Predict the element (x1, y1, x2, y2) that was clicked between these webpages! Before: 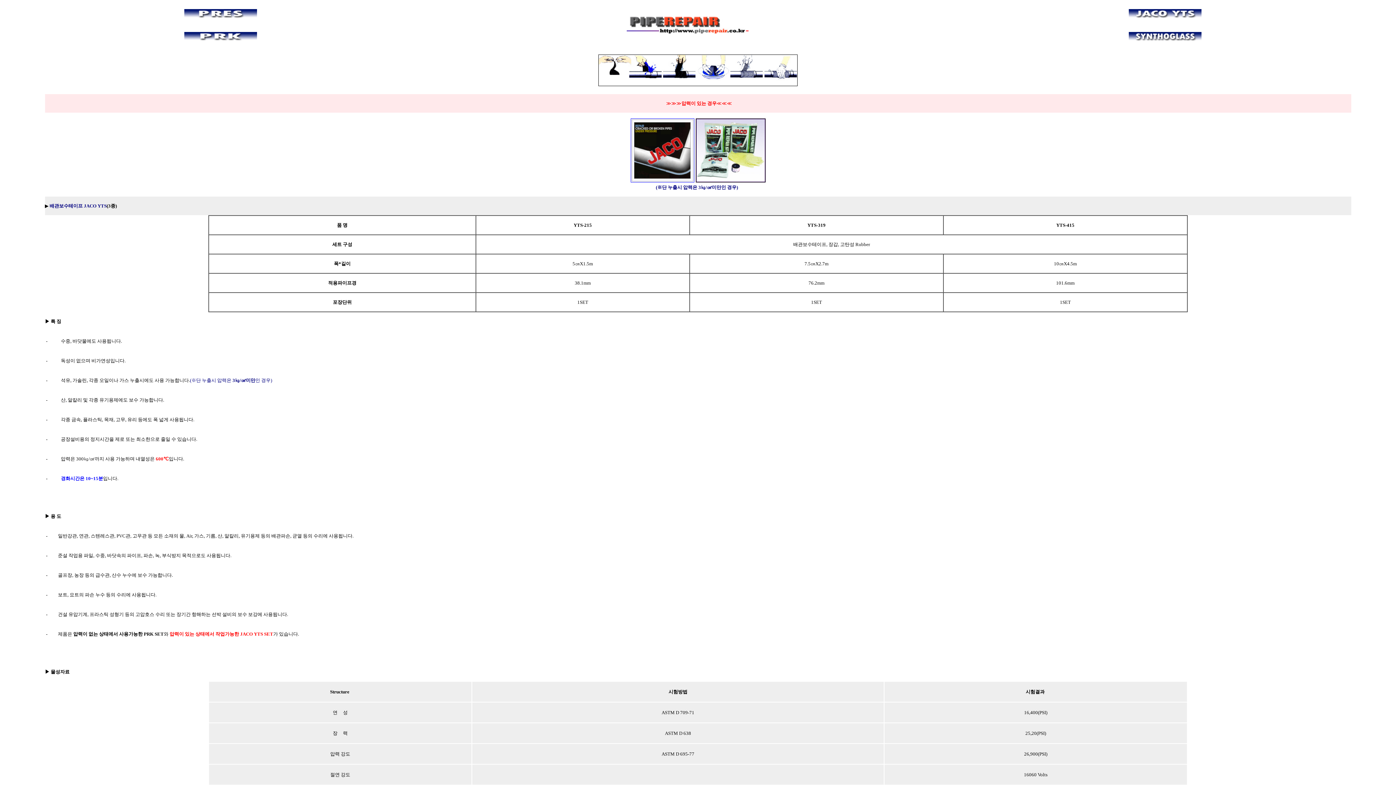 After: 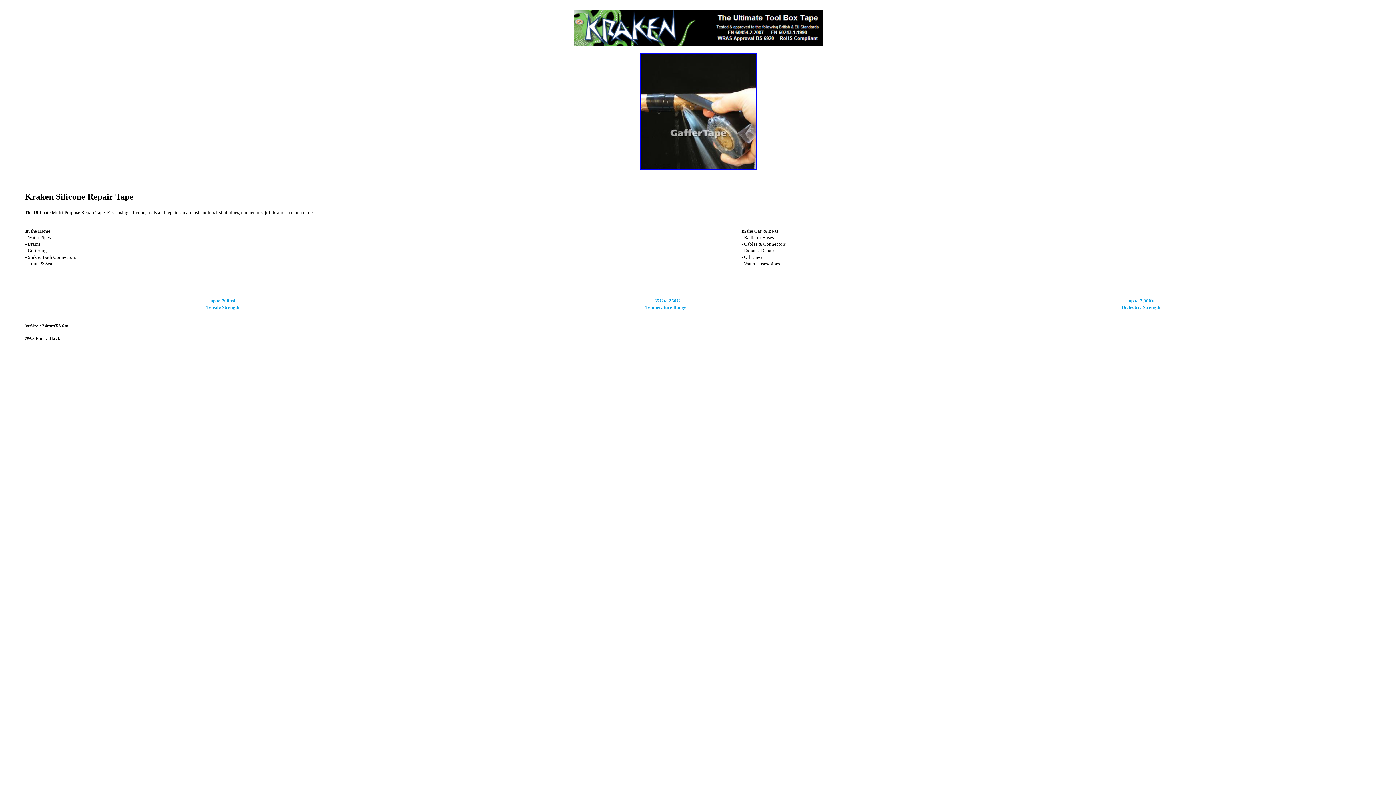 Action: bbox: (630, 177, 694, 183)